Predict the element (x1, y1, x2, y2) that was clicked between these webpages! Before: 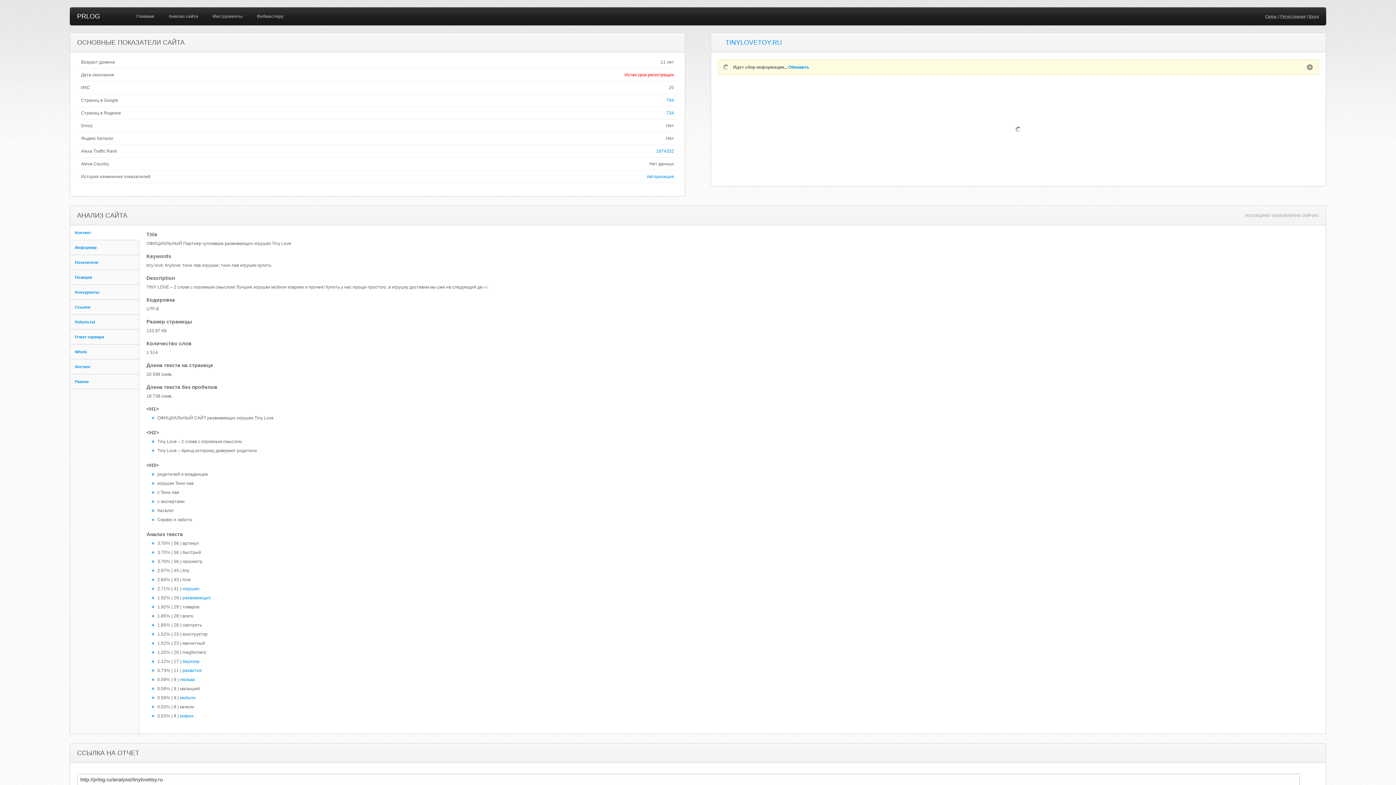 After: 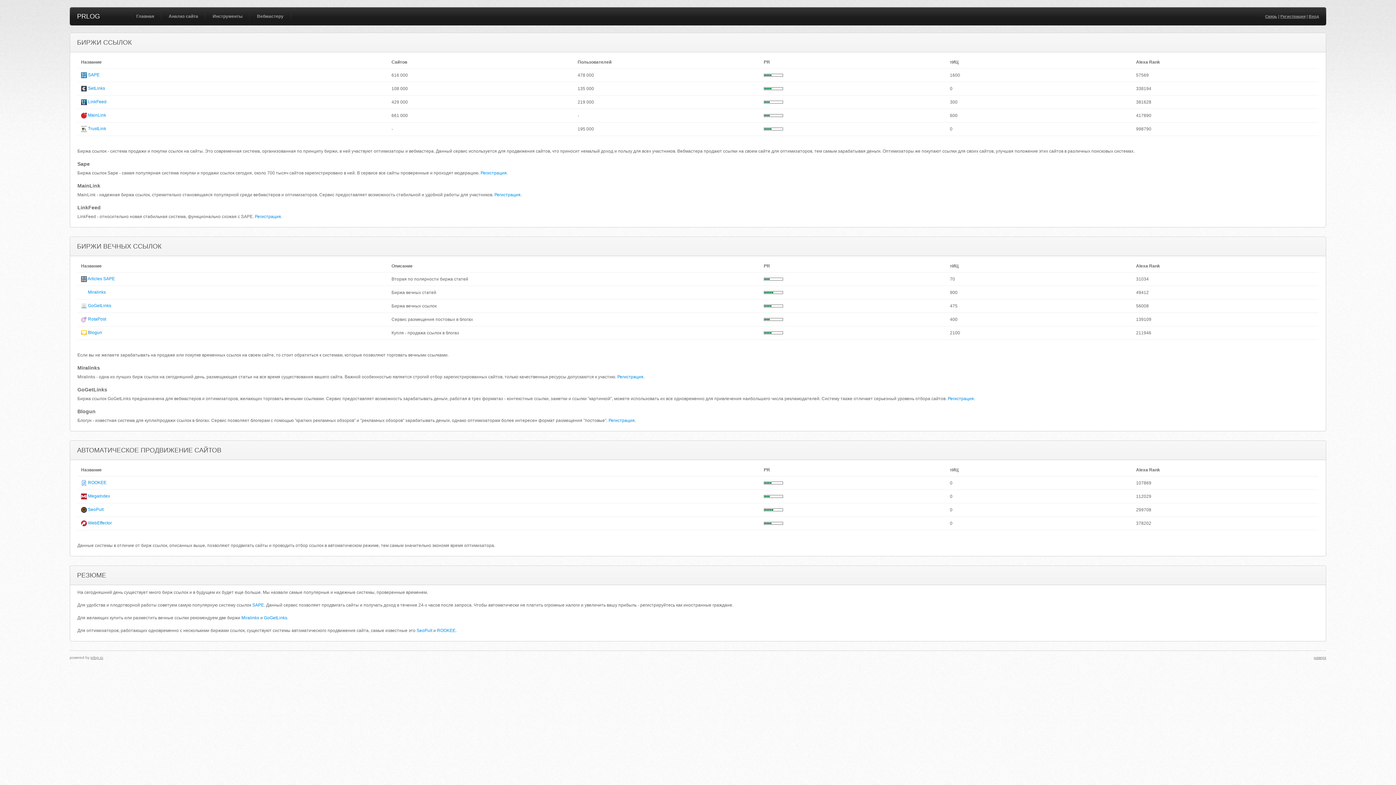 Action: bbox: (253, 7, 287, 25) label: Вебмастеру